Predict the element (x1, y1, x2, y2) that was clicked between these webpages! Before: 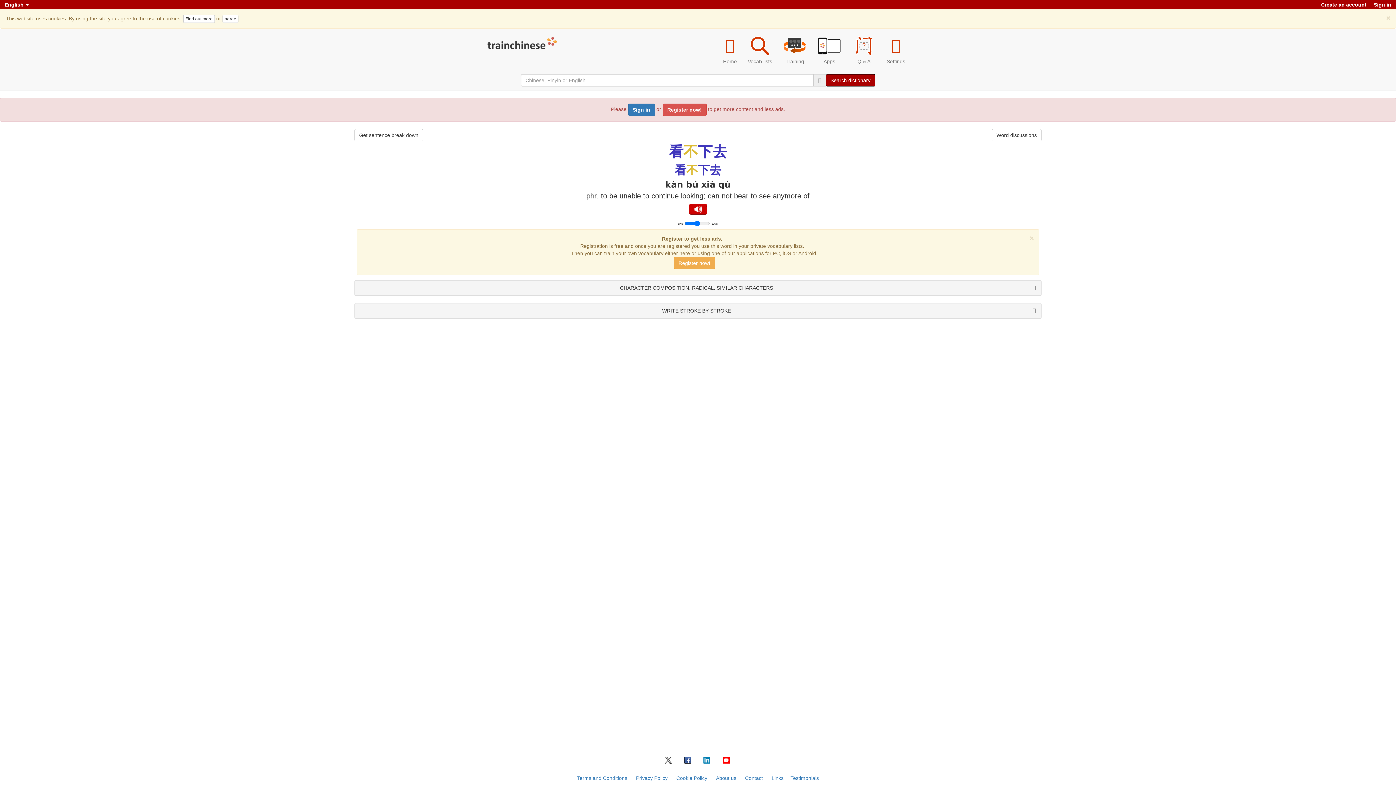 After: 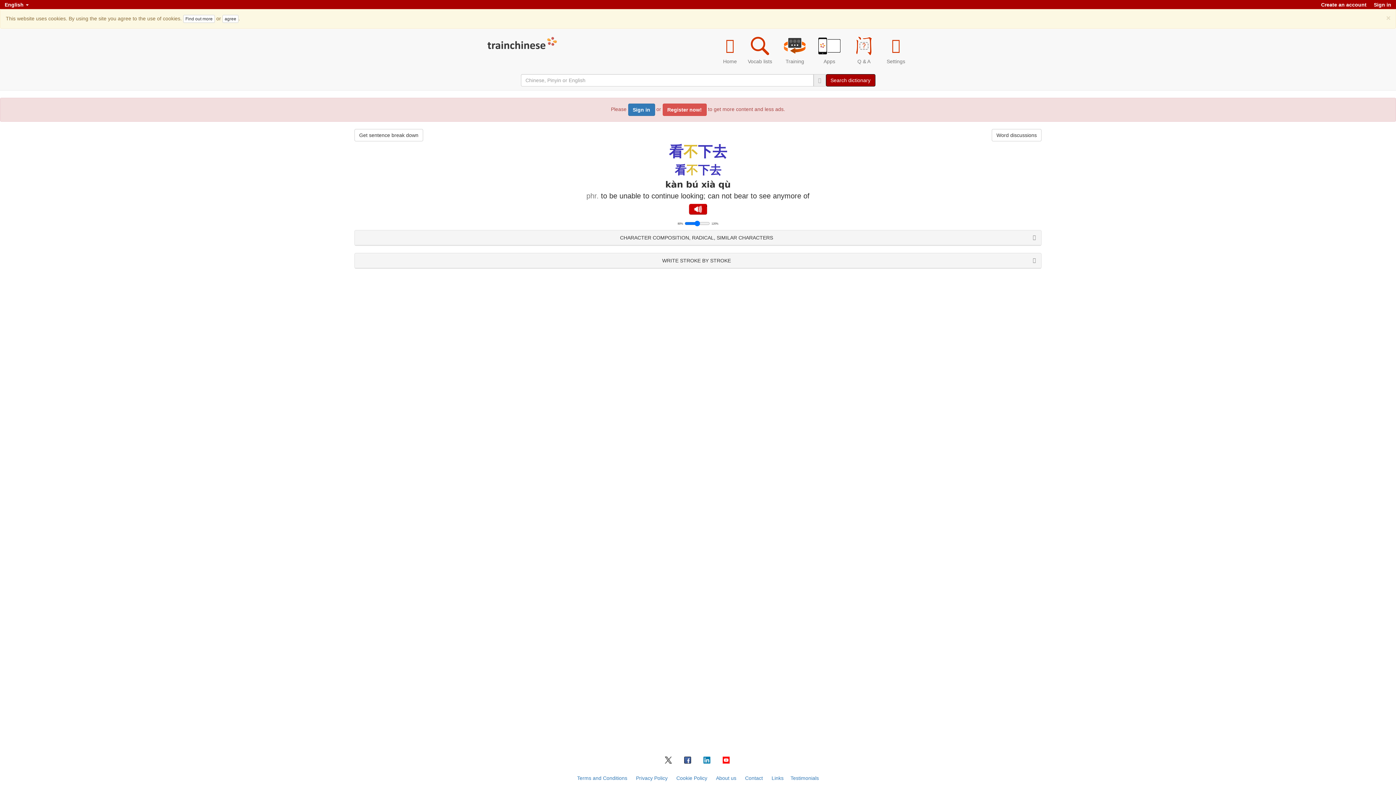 Action: label: Close bbox: (1029, 234, 1034, 242)